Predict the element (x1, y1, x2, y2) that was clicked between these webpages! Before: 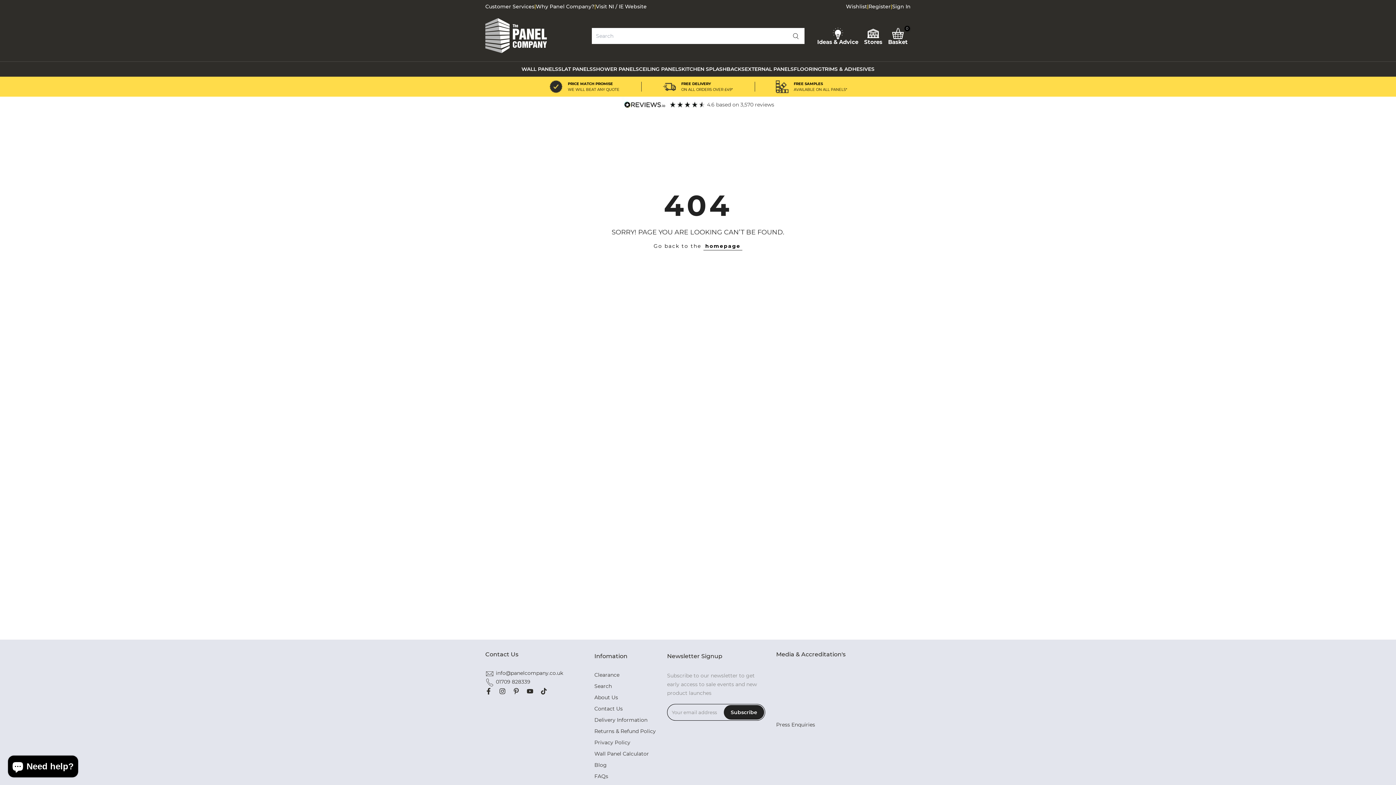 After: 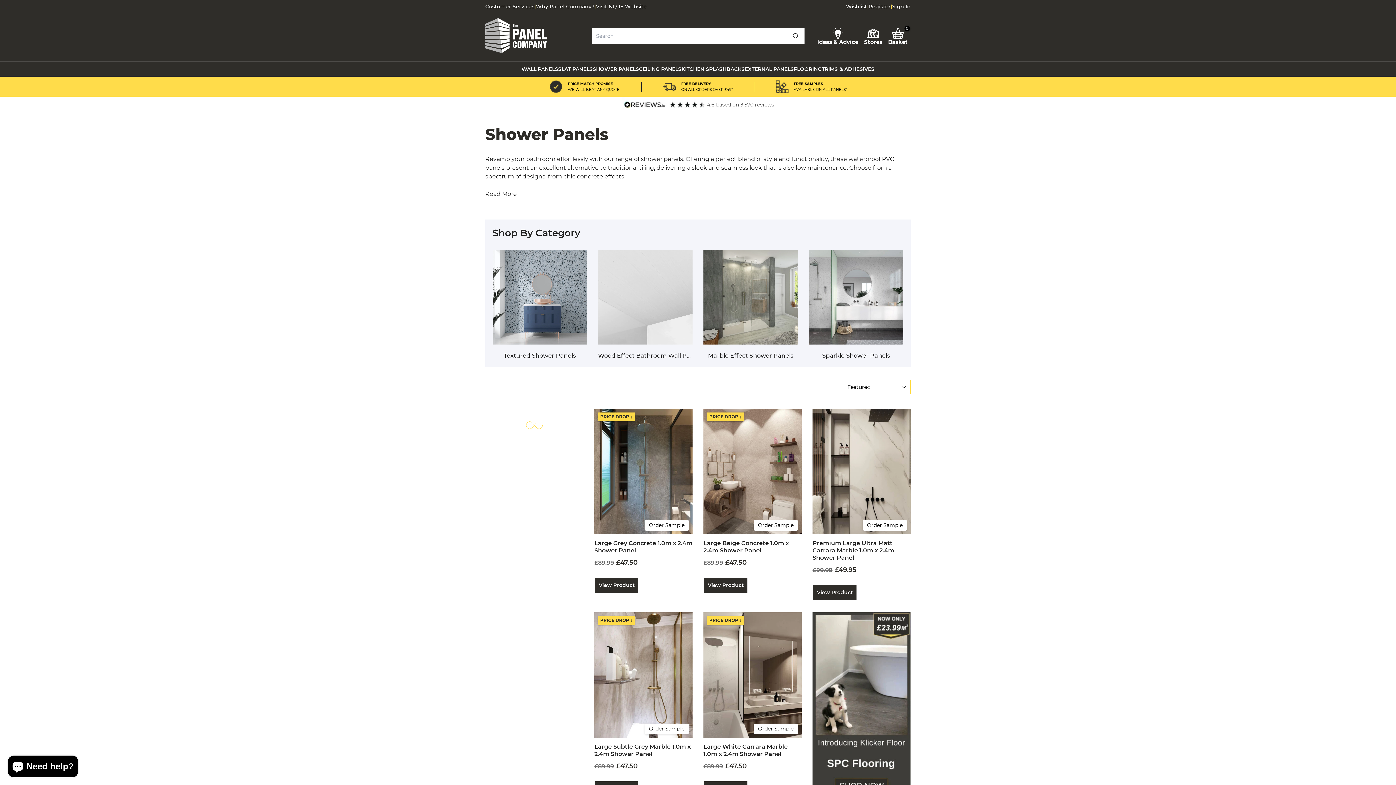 Action: label: SHOWER PANELS bbox: (592, 65, 639, 72)